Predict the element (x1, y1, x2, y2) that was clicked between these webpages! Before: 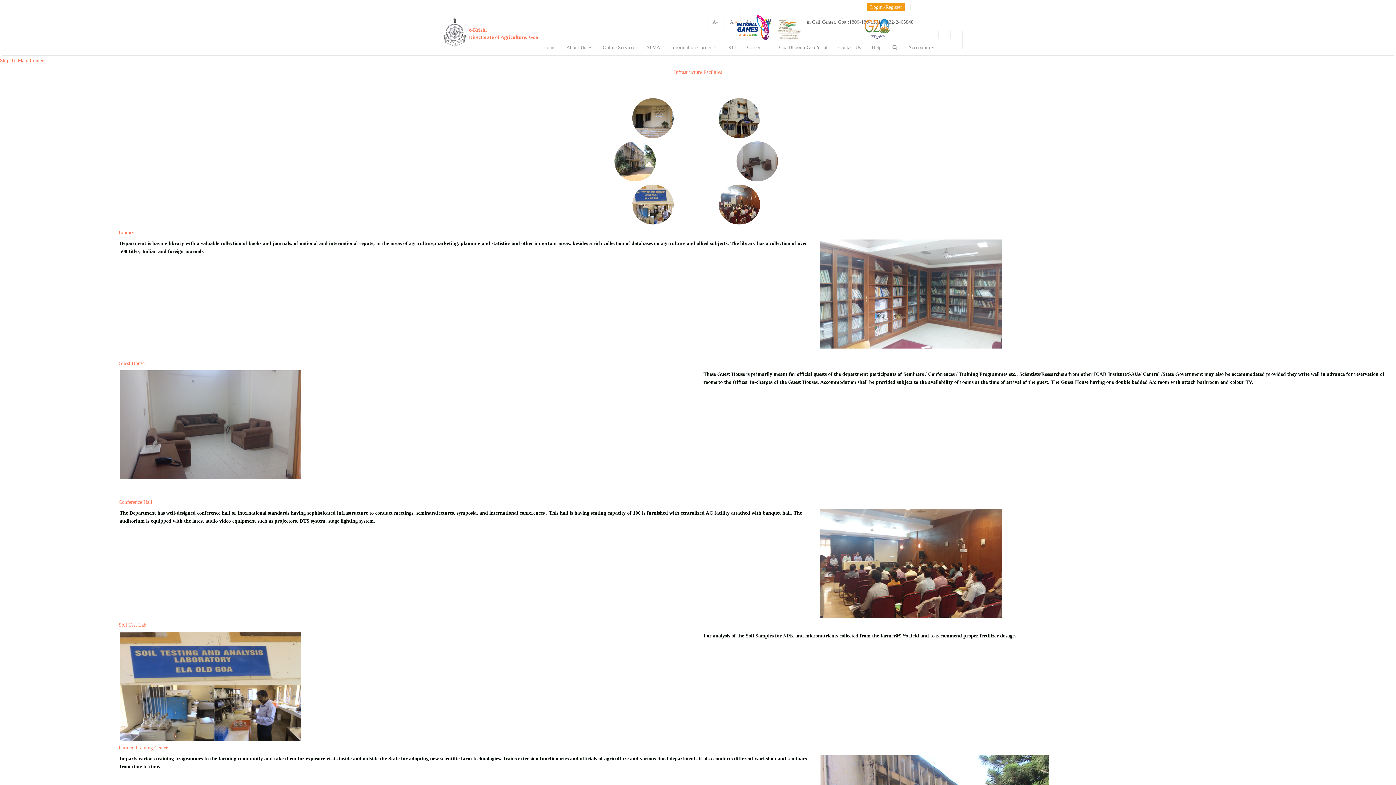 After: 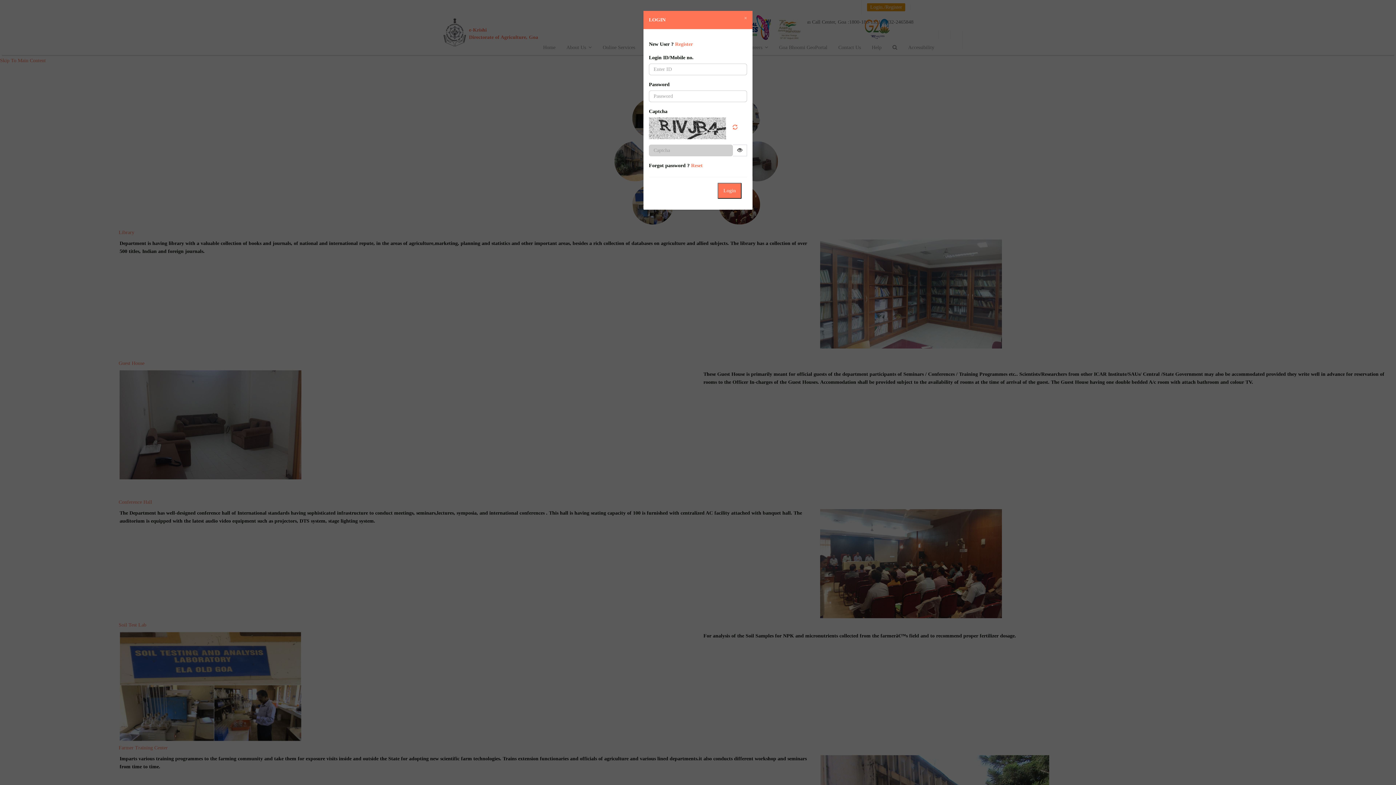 Action: label: Login./Register bbox: (867, 3, 905, 11)